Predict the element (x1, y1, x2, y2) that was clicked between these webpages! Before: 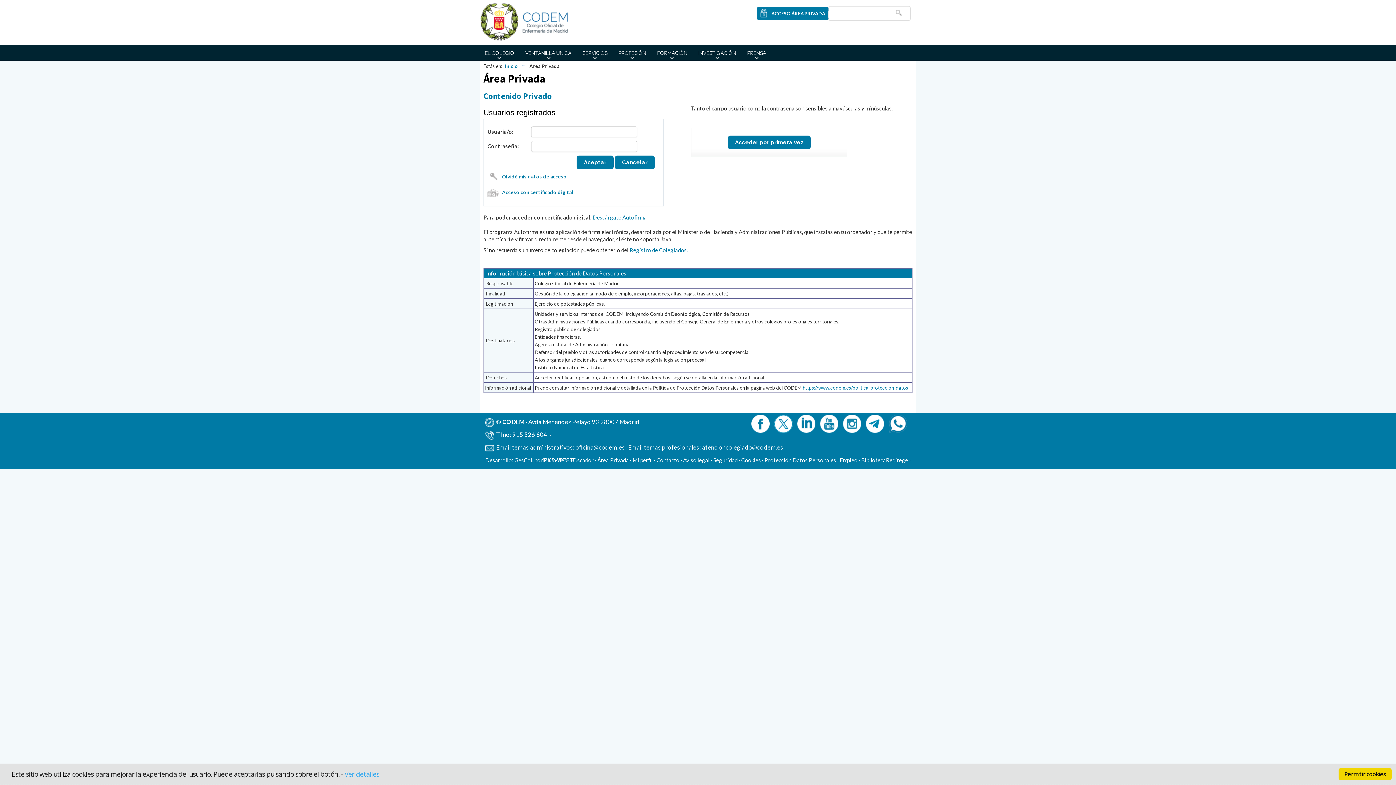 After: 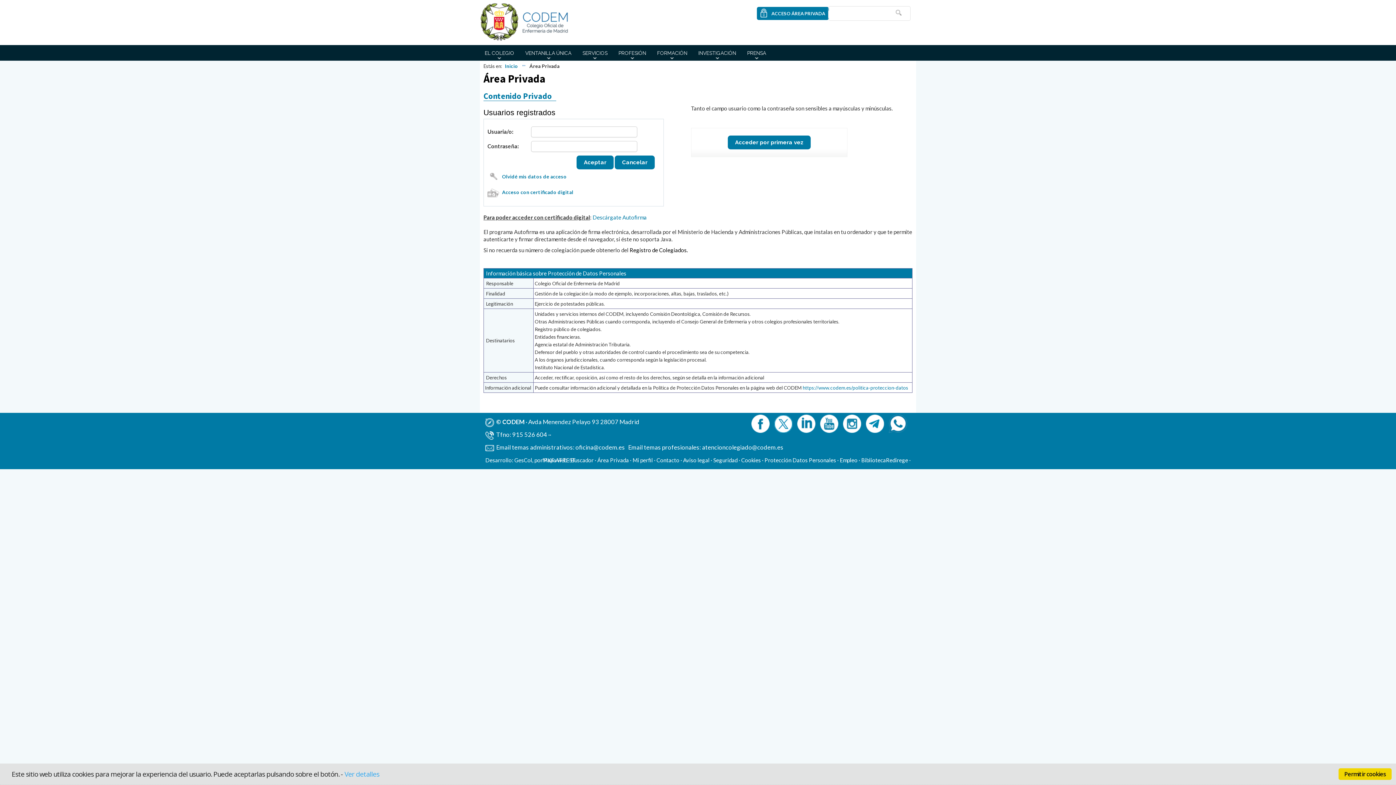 Action: bbox: (629, 247, 688, 253) label: Registro de Colegiados.